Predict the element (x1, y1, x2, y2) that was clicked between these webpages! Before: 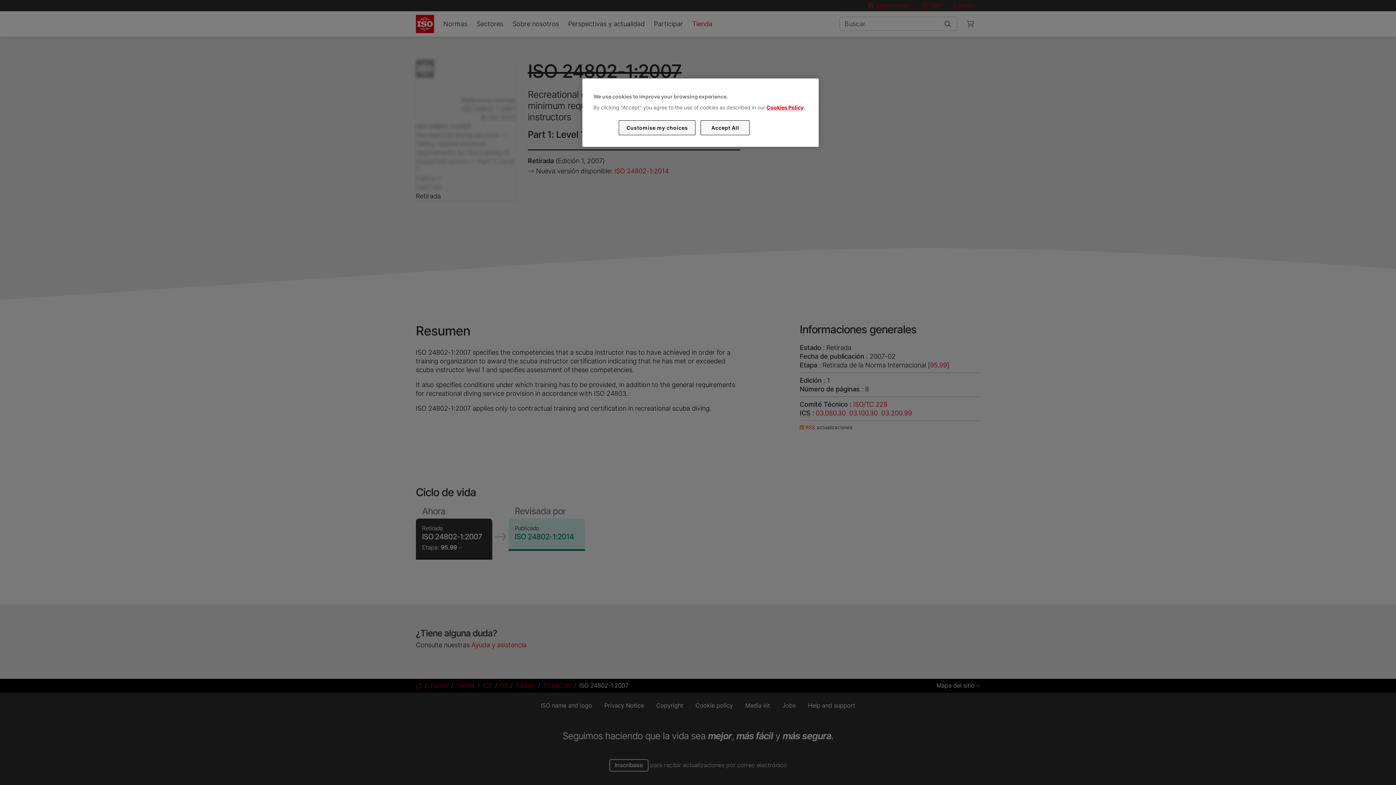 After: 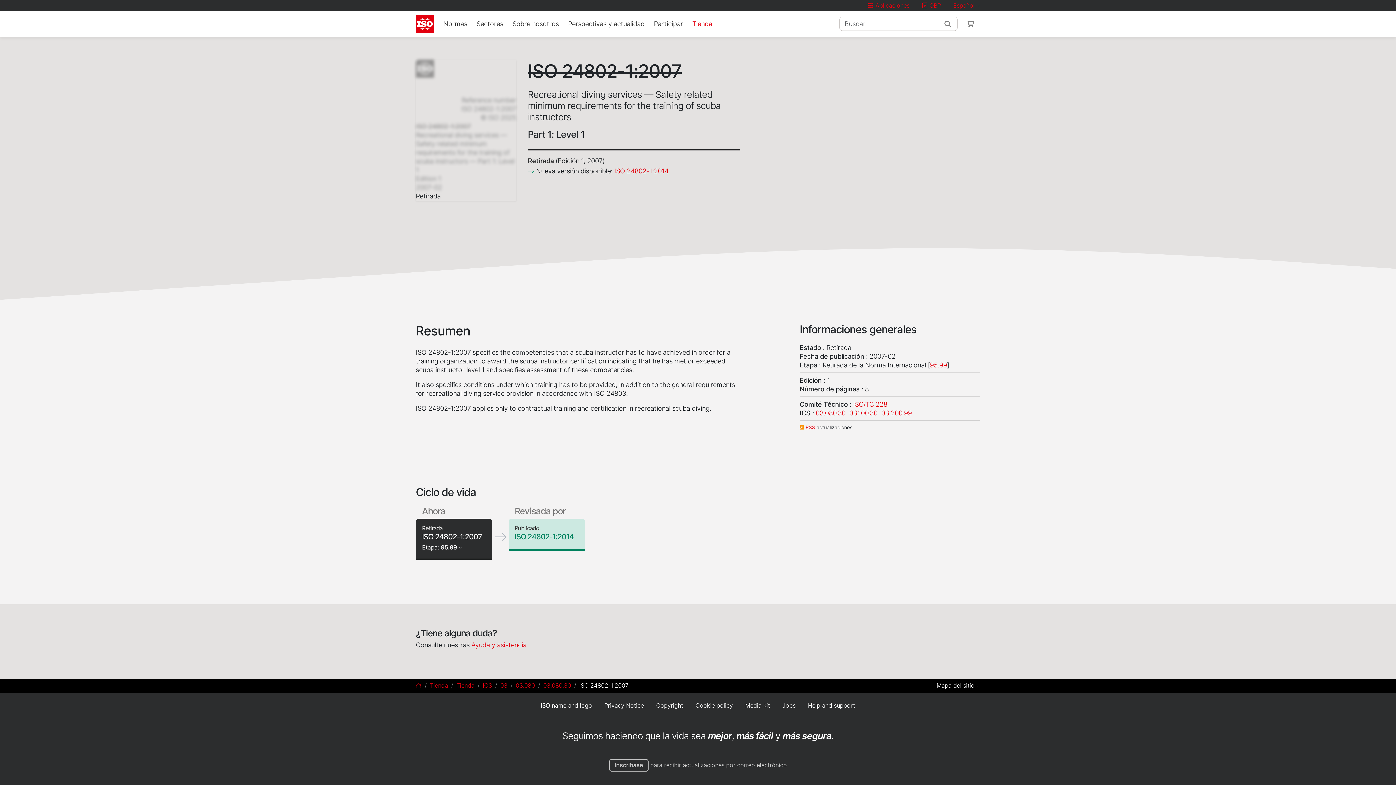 Action: label: Accept All bbox: (700, 120, 749, 135)